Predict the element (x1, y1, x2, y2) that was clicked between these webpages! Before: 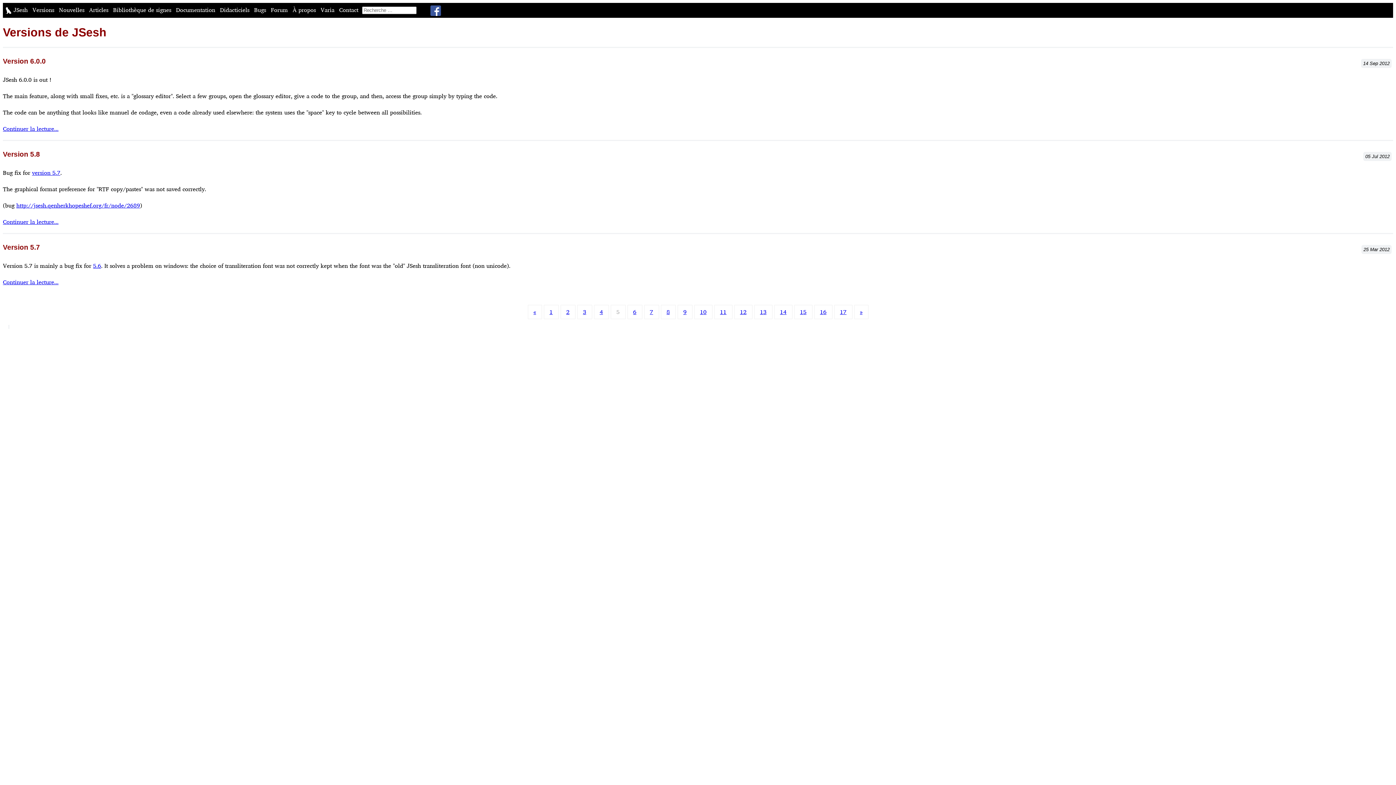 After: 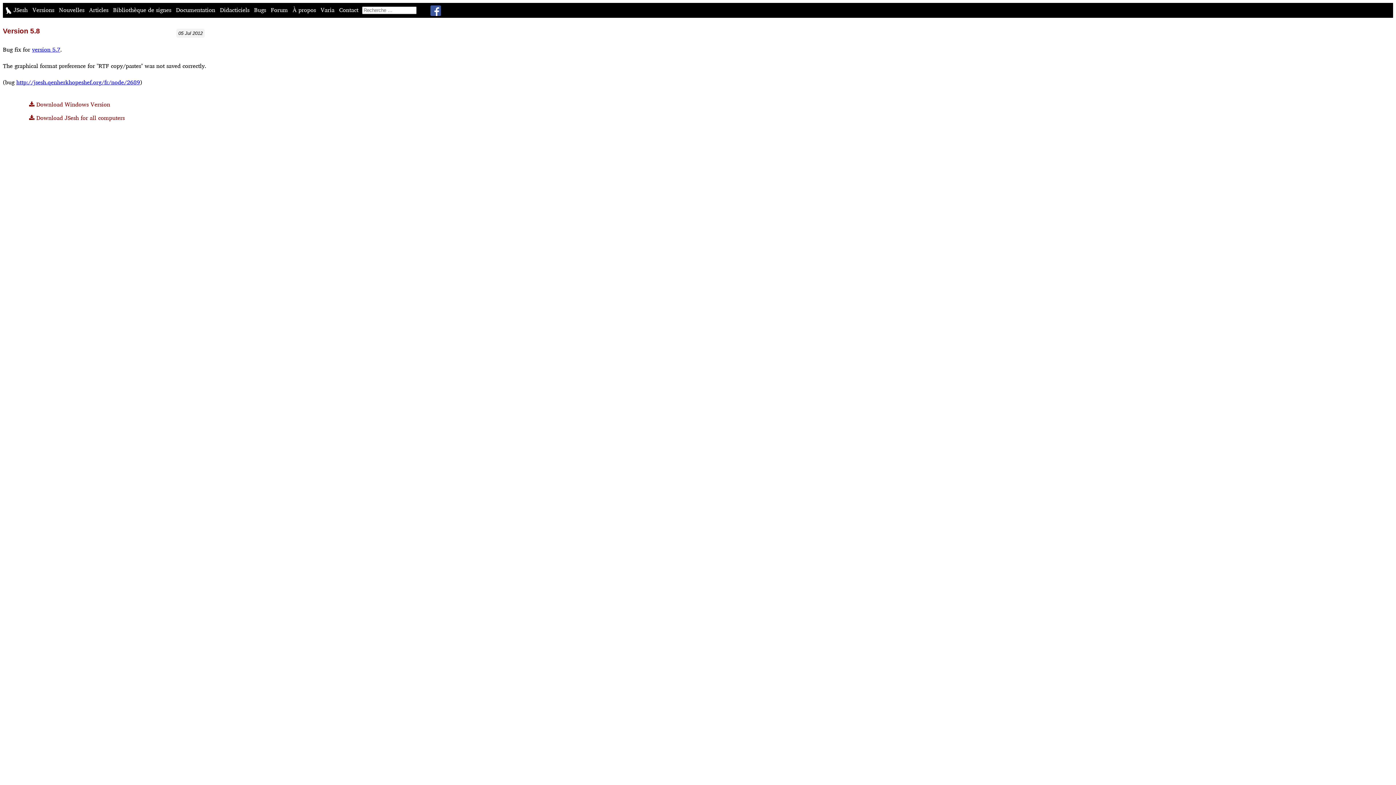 Action: label: Version 5.8 bbox: (2, 150, 40, 158)